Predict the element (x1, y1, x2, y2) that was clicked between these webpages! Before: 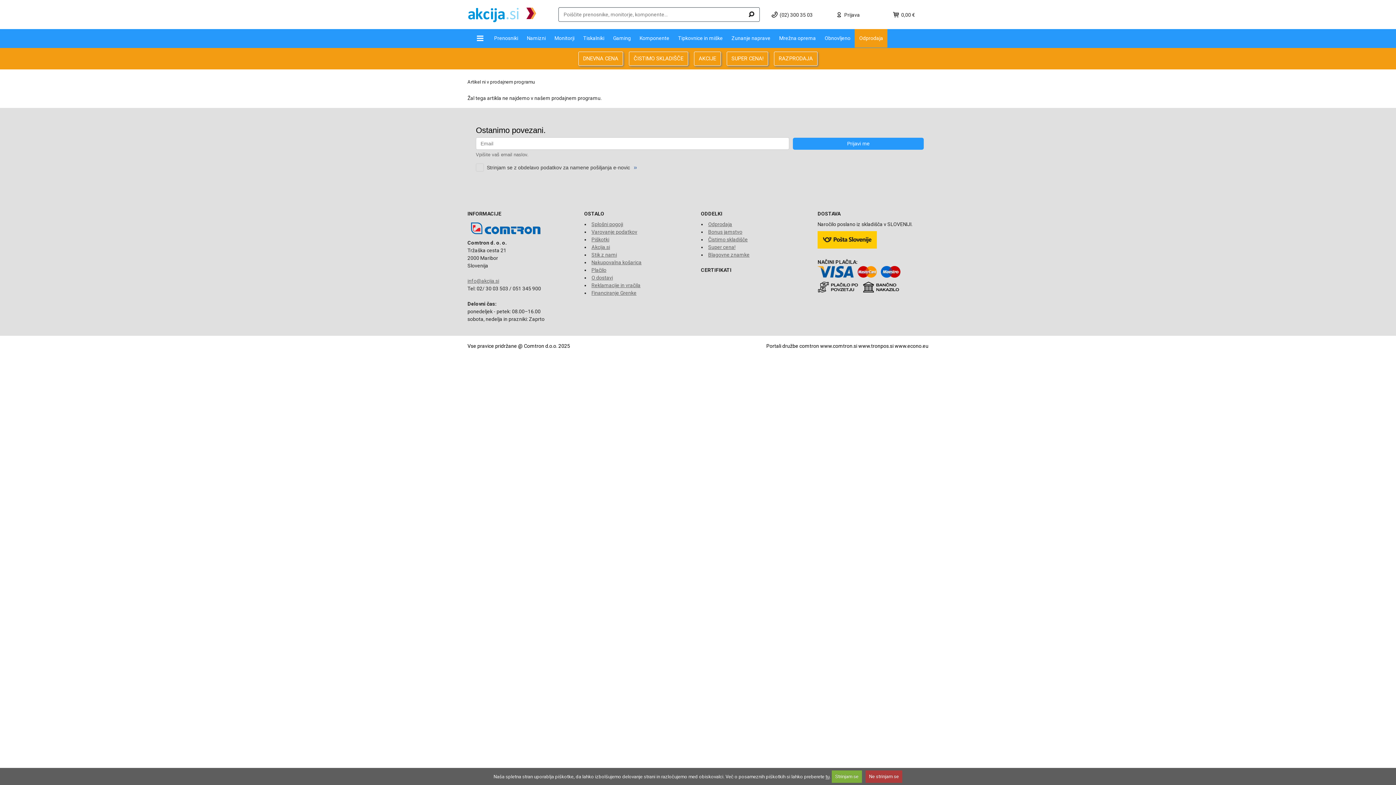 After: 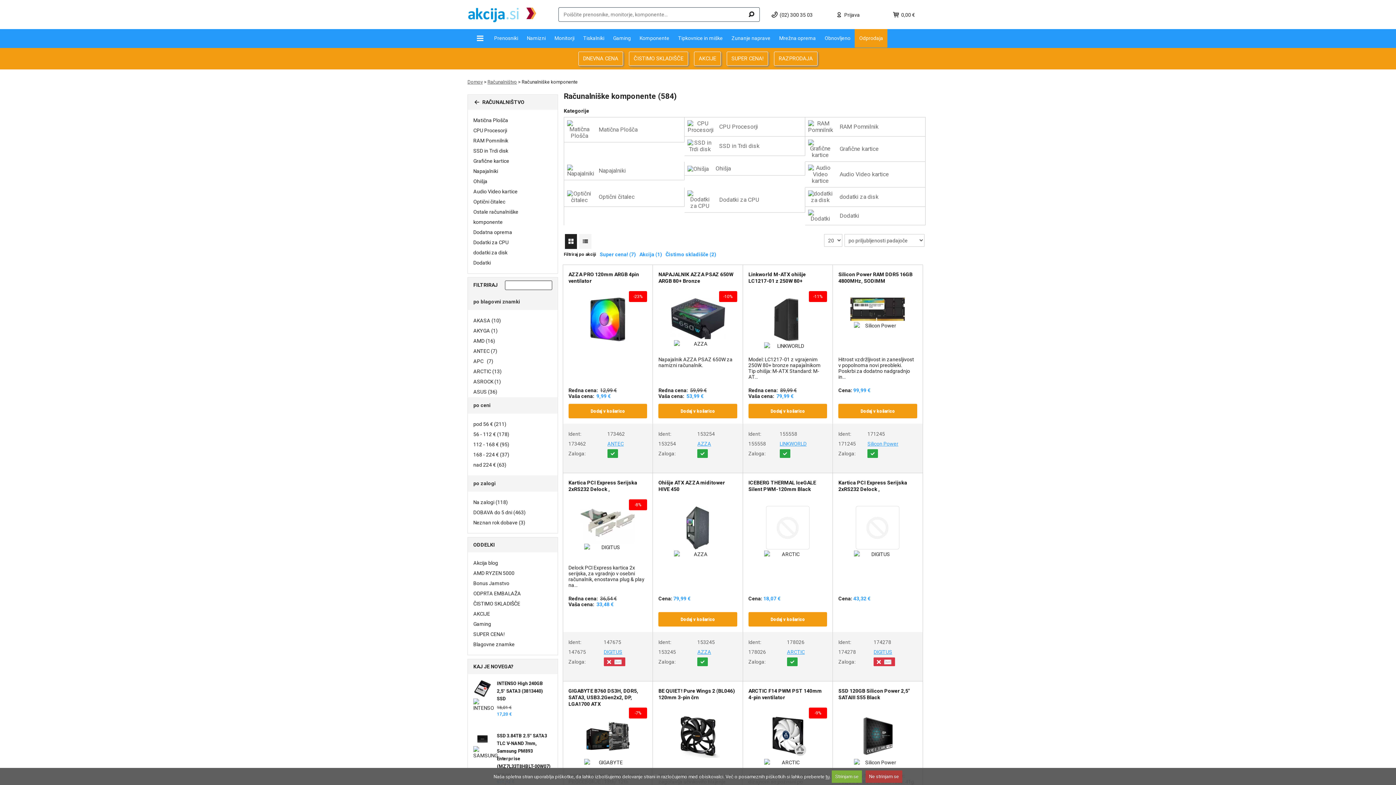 Action: bbox: (635, 29, 673, 47) label: Komponente